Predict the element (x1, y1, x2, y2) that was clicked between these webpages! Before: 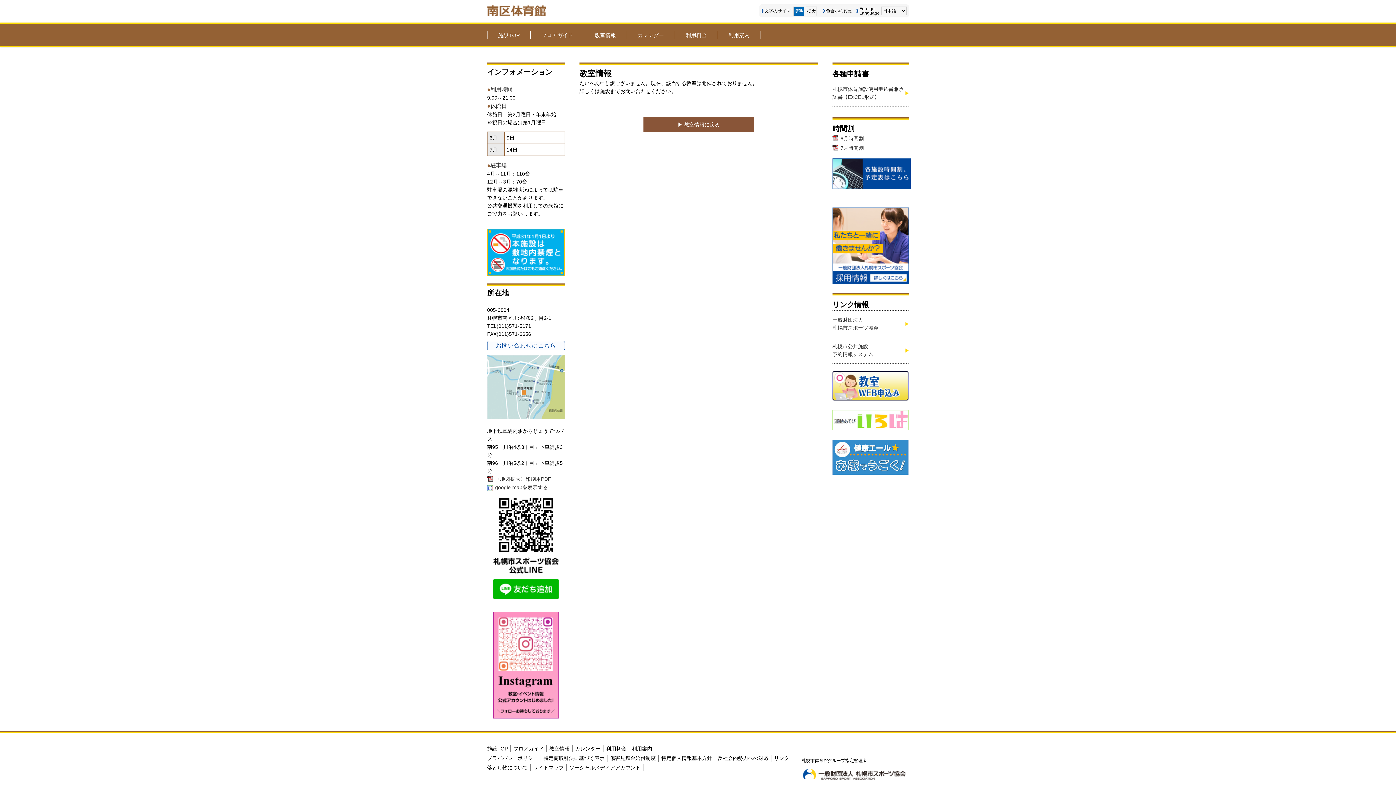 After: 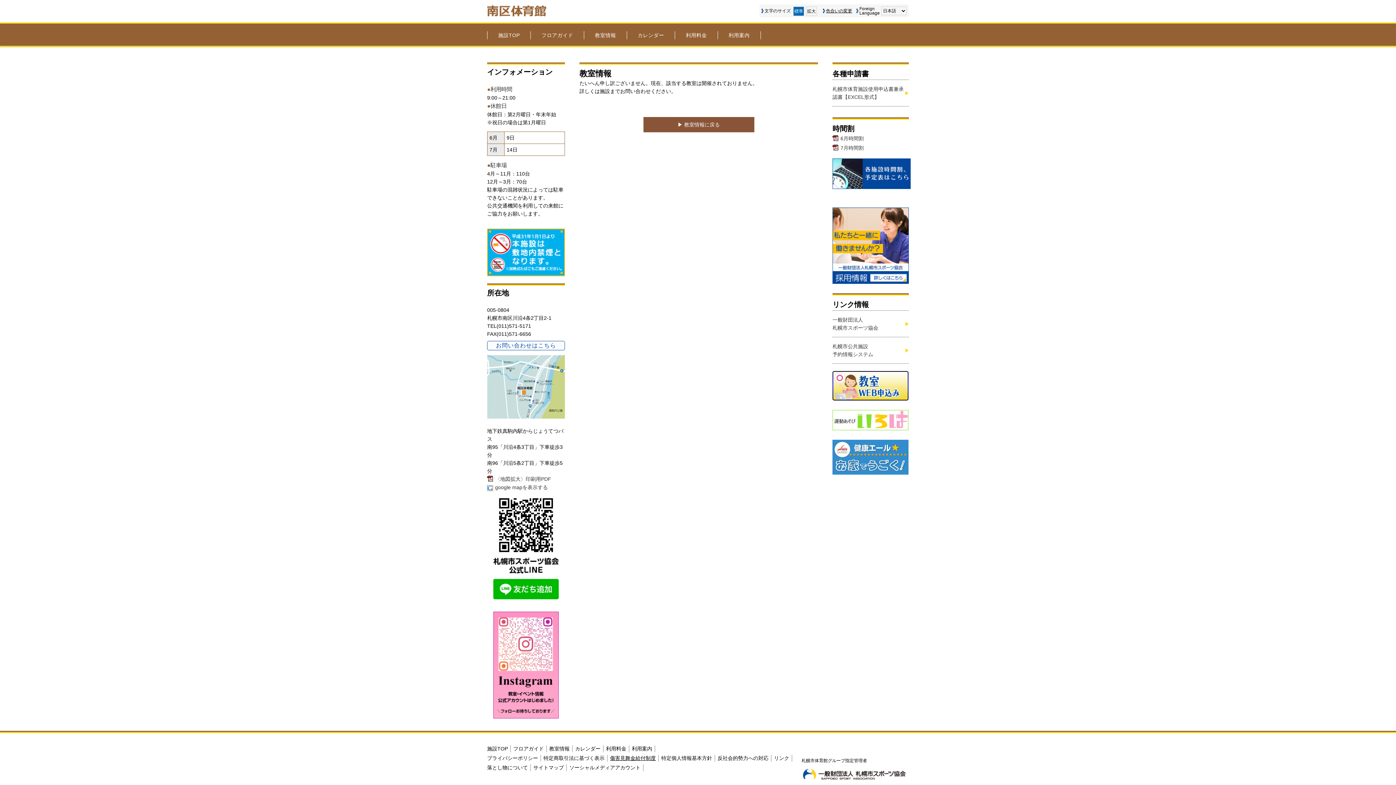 Action: bbox: (610, 755, 656, 761) label: 傷害見舞金給付制度